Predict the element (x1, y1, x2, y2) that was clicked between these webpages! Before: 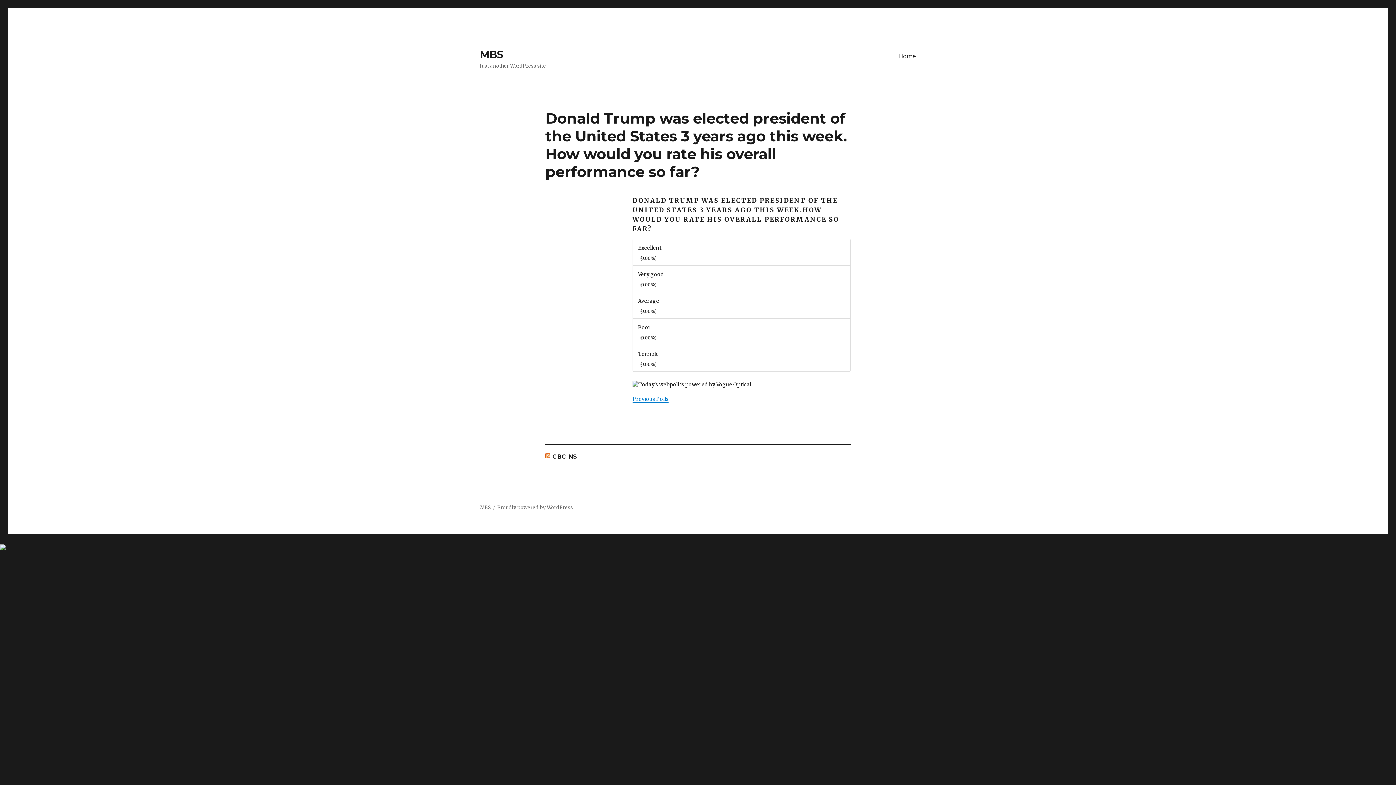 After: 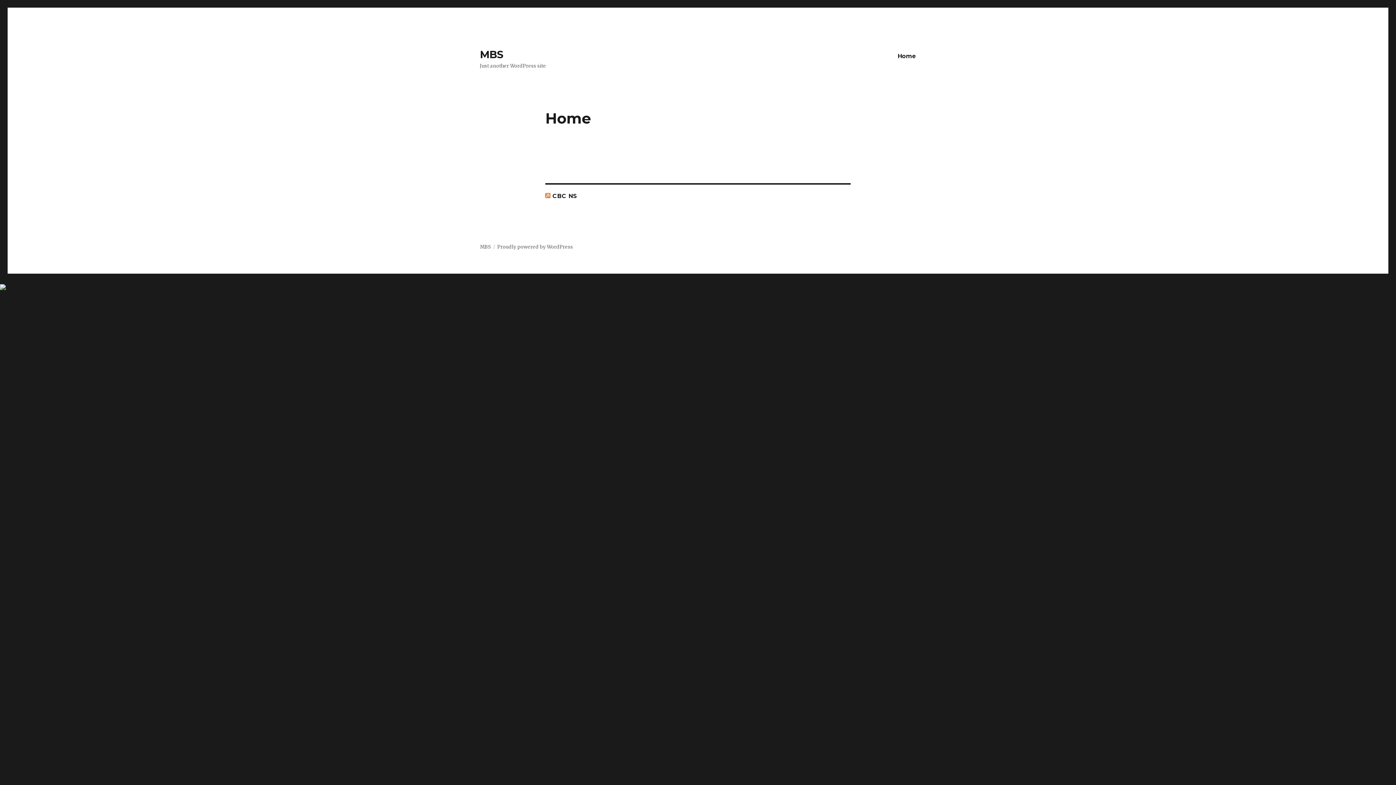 Action: bbox: (893, 48, 921, 63) label: Home